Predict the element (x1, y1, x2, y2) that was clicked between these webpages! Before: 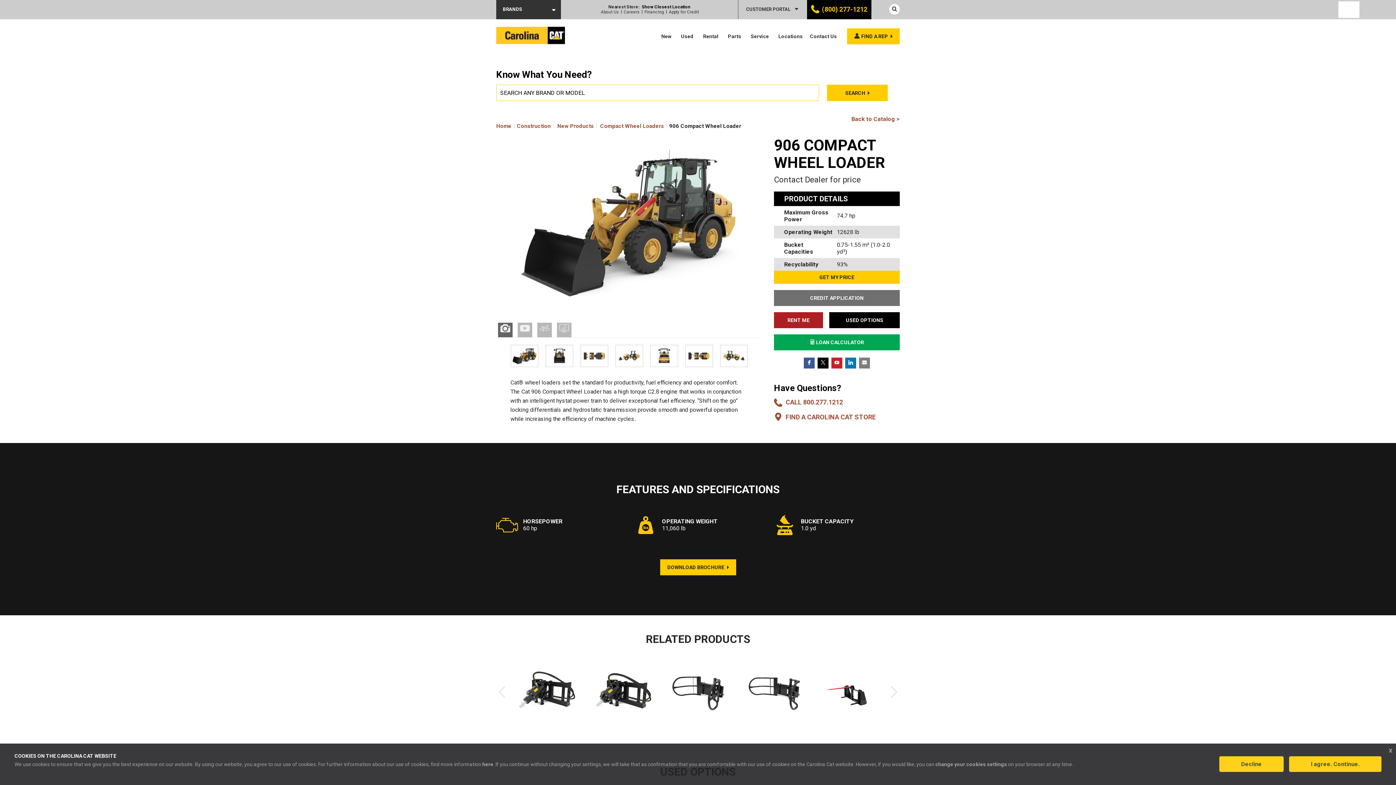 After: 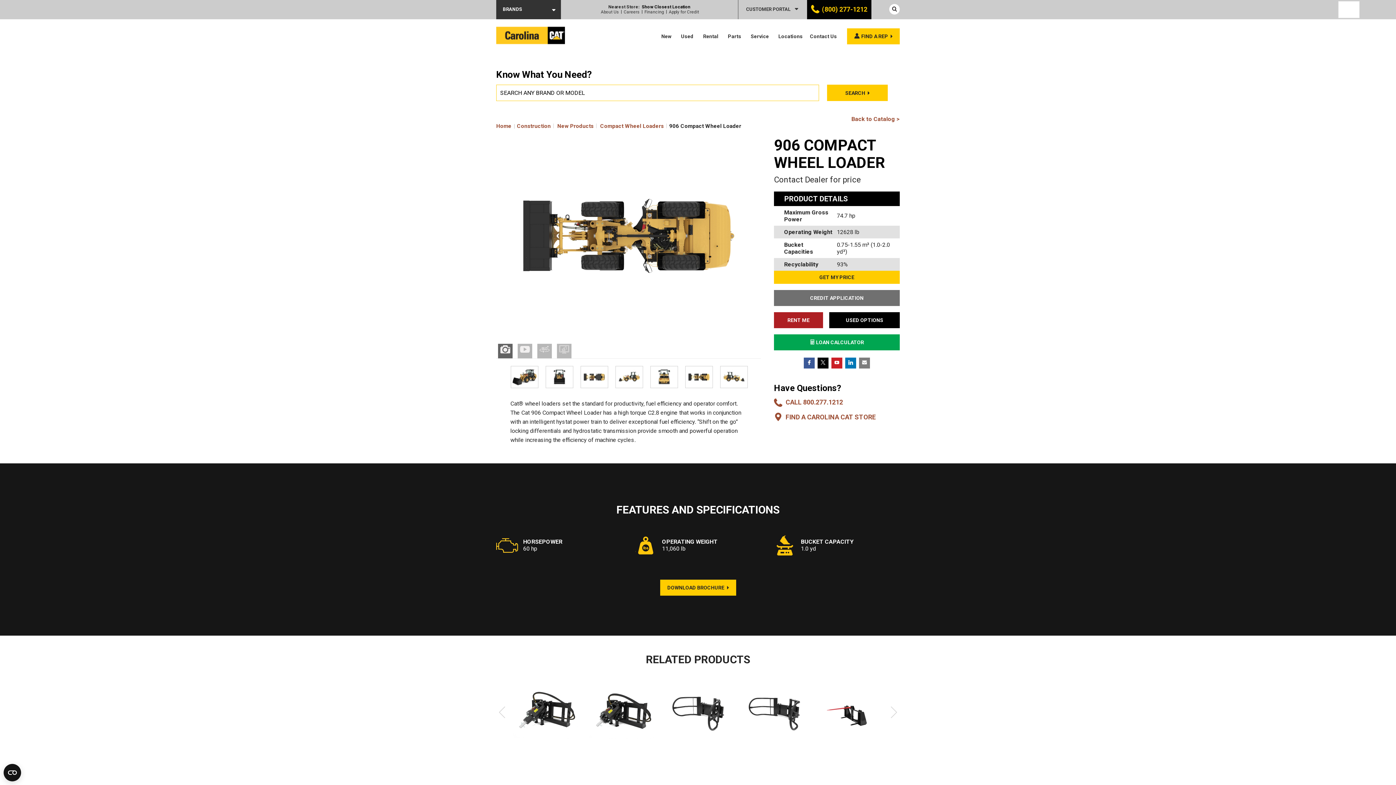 Action: bbox: (685, 345, 713, 367)